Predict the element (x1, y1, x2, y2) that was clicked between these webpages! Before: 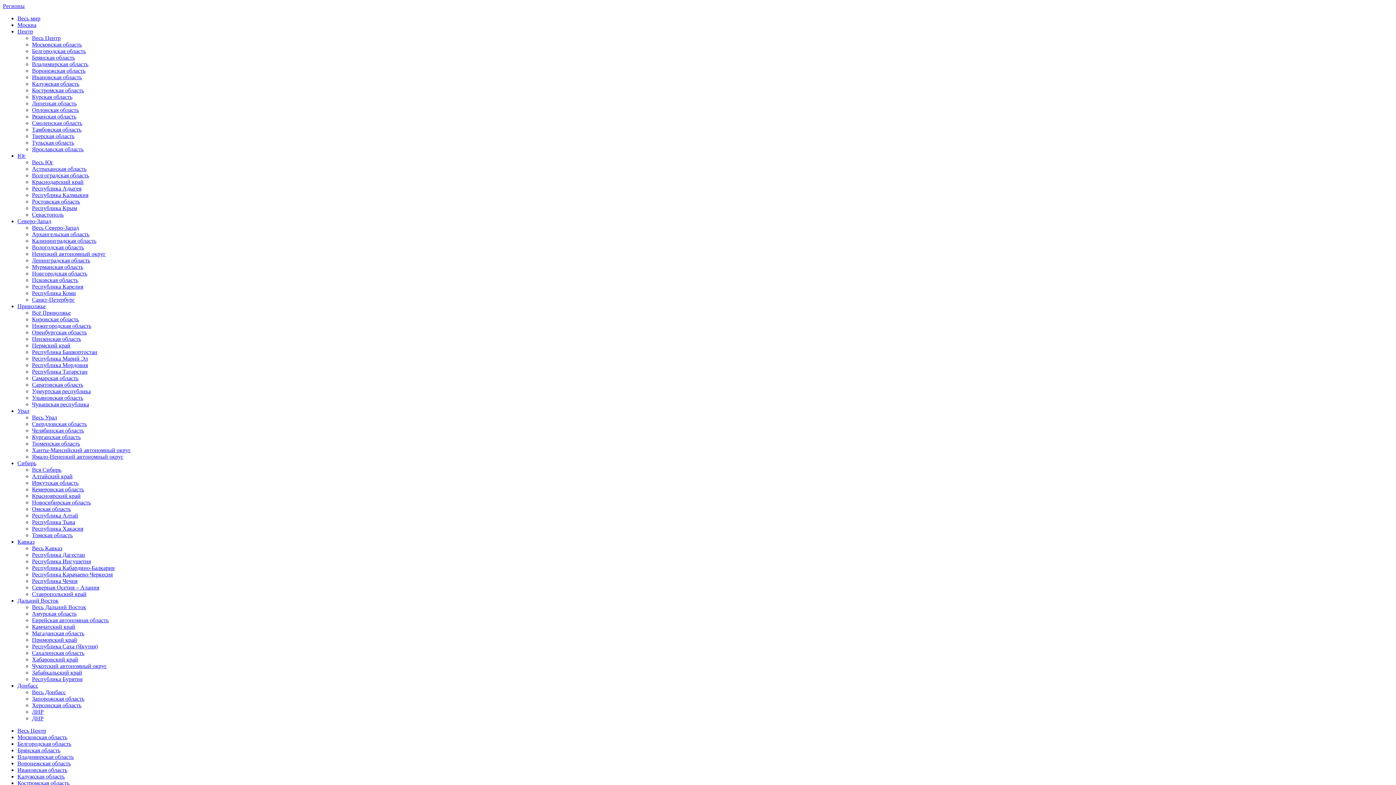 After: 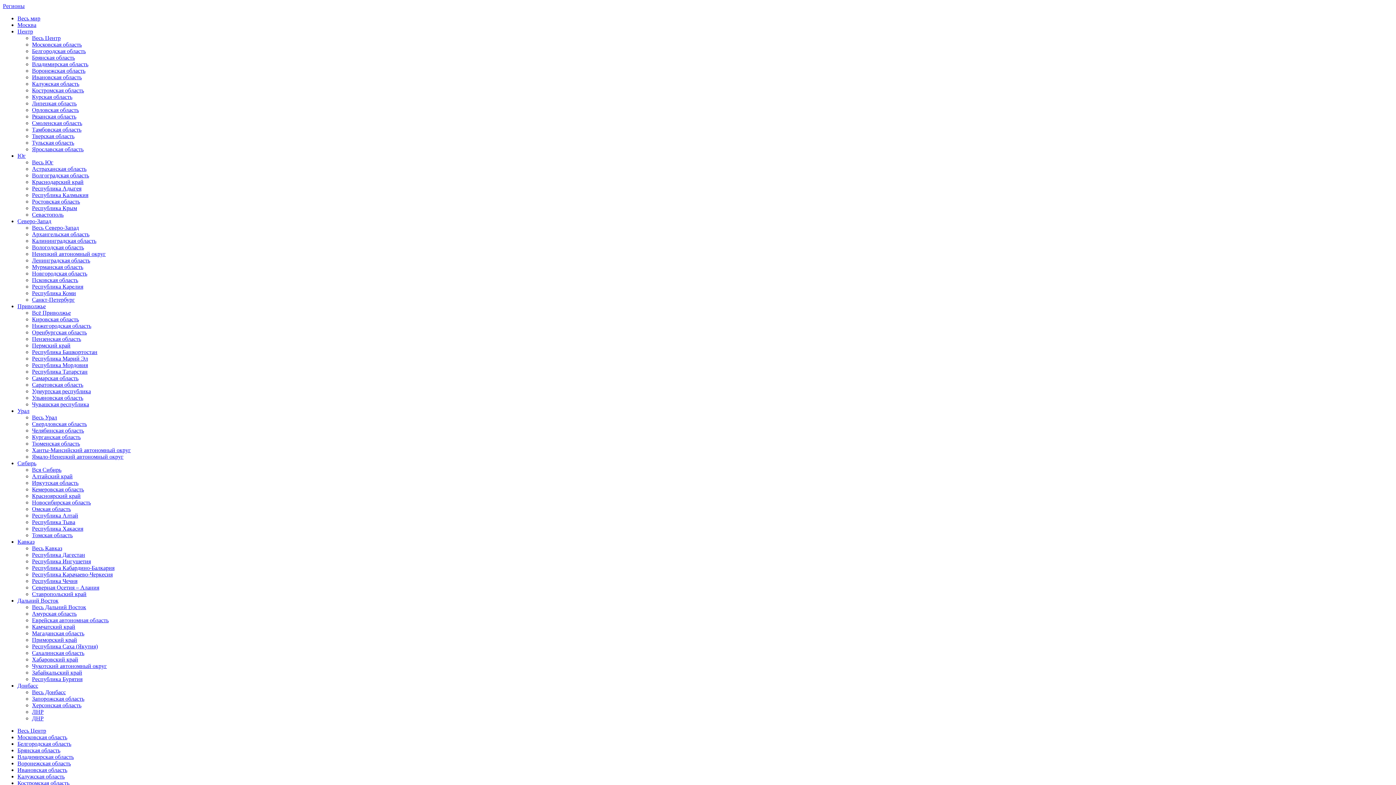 Action: label: Владимирская область bbox: (17, 754, 73, 760)